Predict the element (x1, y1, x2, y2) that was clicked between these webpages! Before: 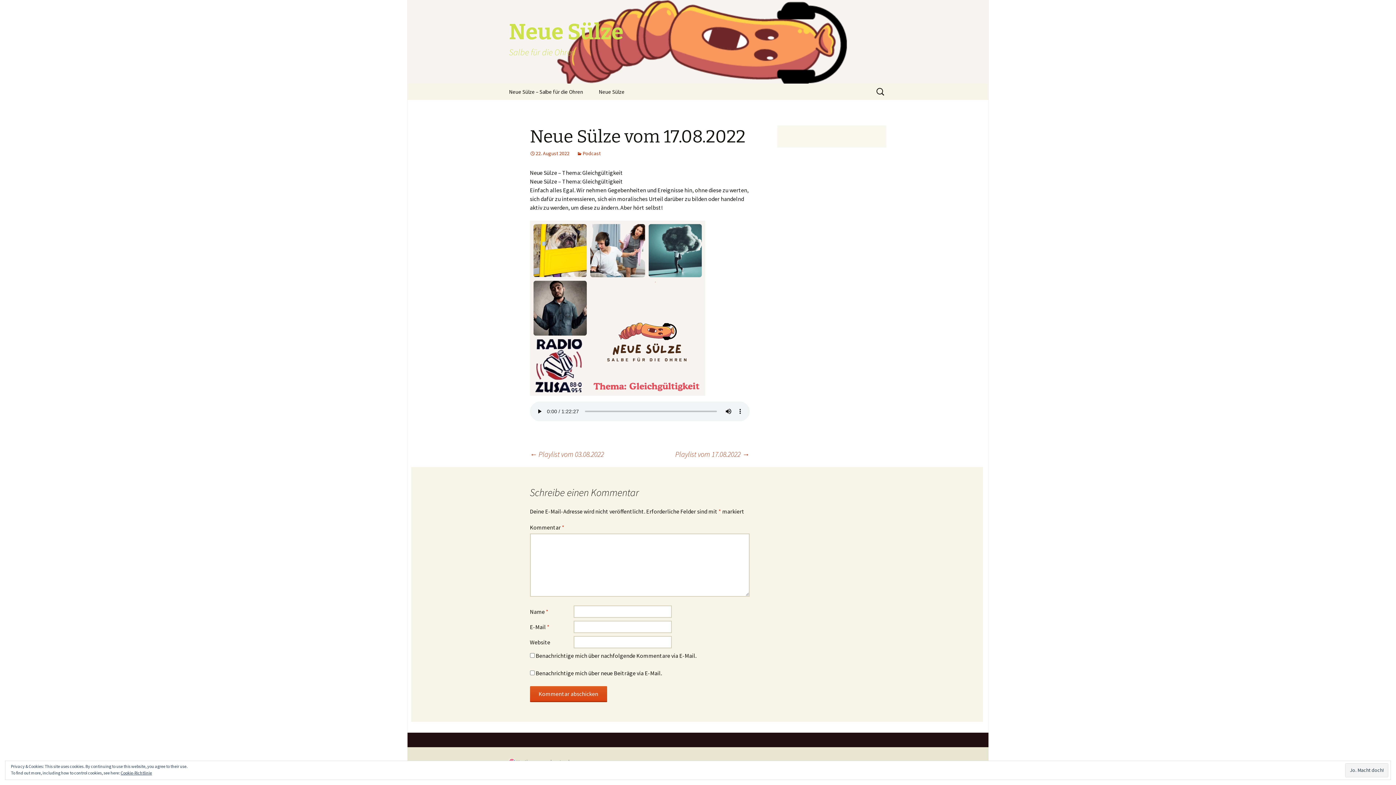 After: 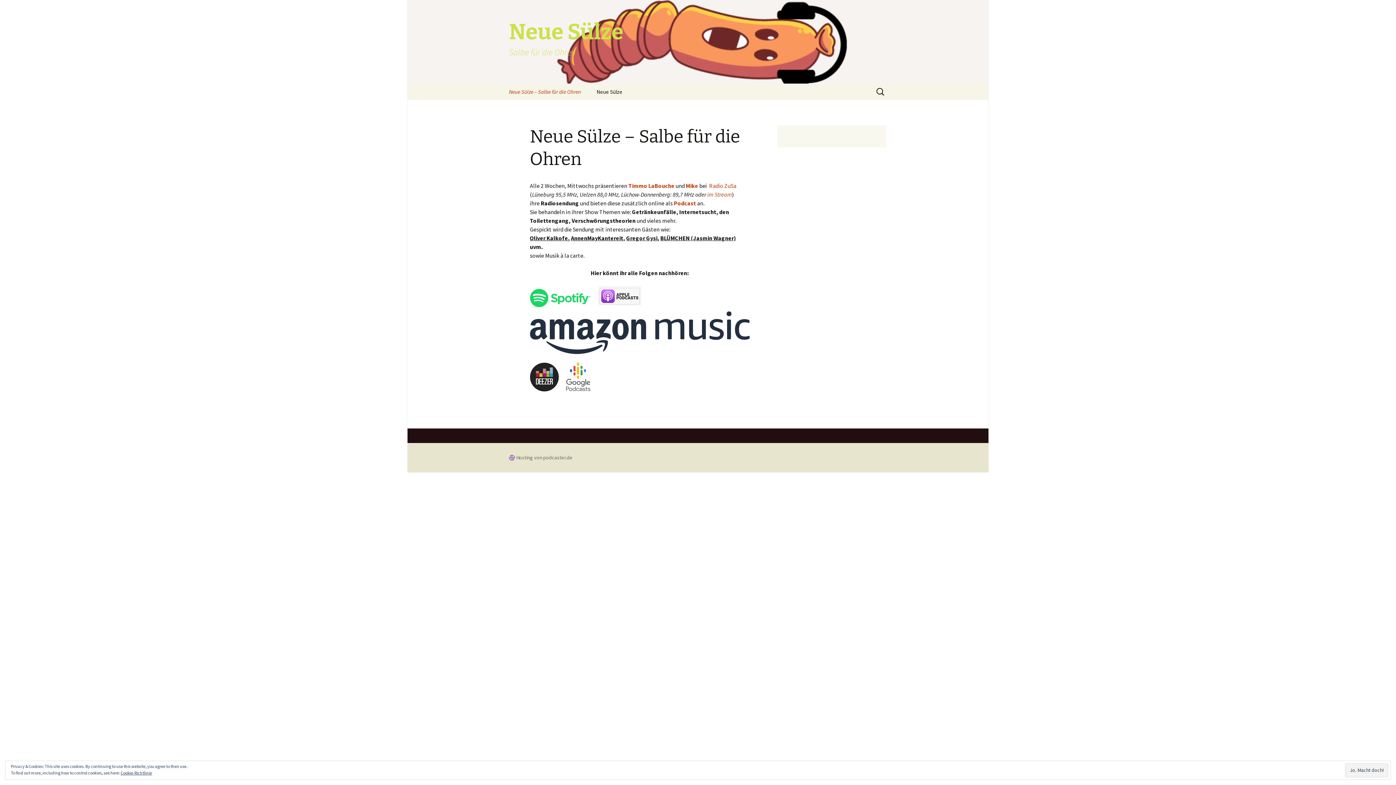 Action: label: Neue Sülze – Salbe für die Ohren bbox: (501, 83, 590, 100)